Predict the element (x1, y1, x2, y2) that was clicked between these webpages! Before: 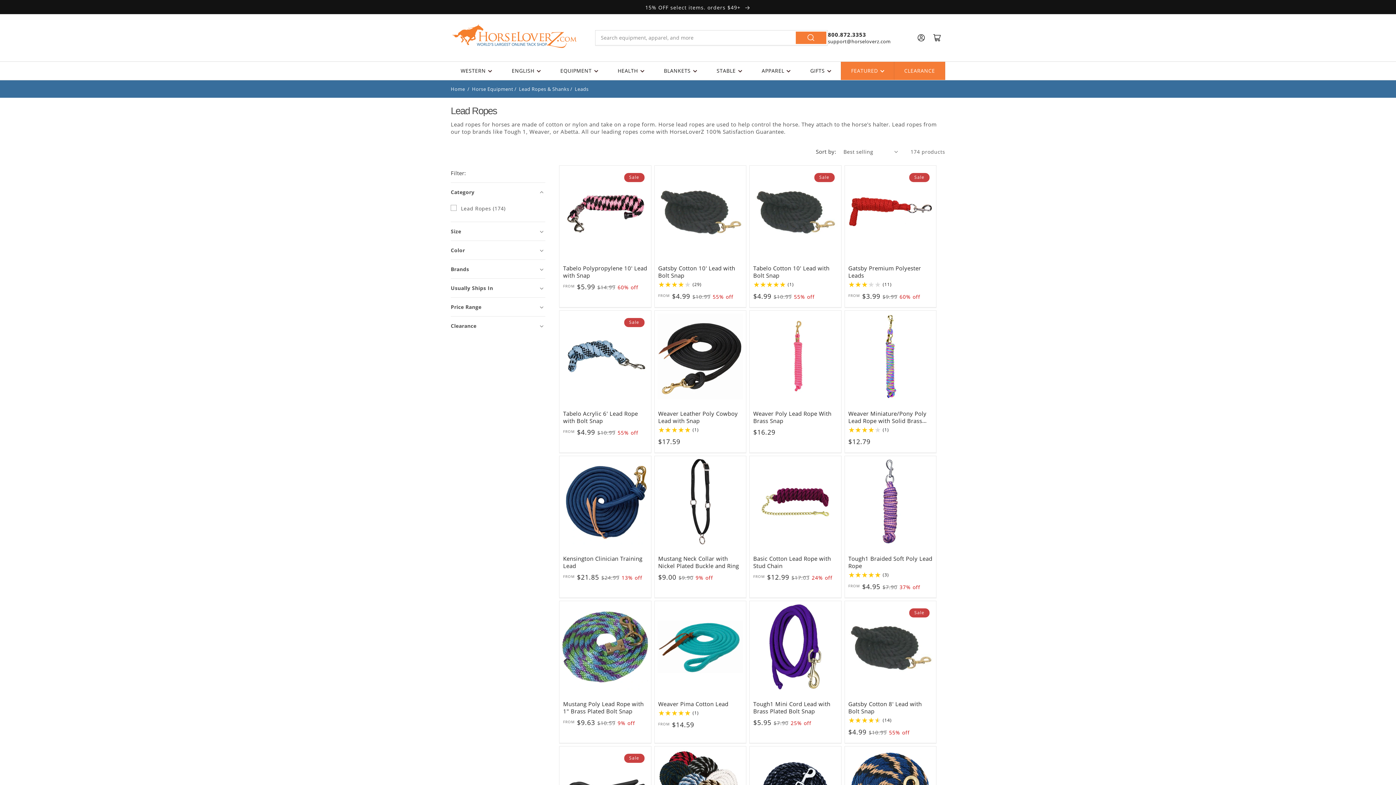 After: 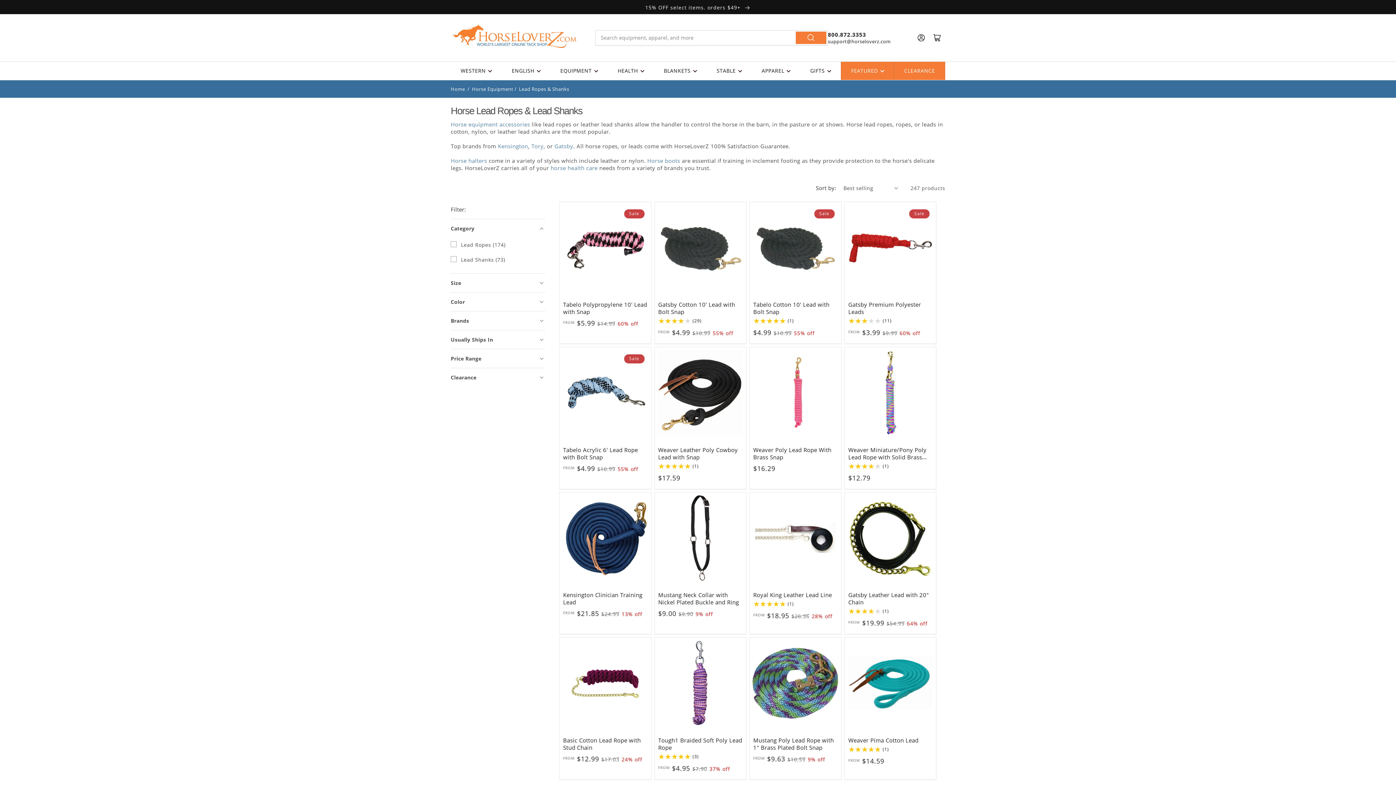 Action: bbox: (519, 85, 569, 92) label: Lead Ropes & Shanks